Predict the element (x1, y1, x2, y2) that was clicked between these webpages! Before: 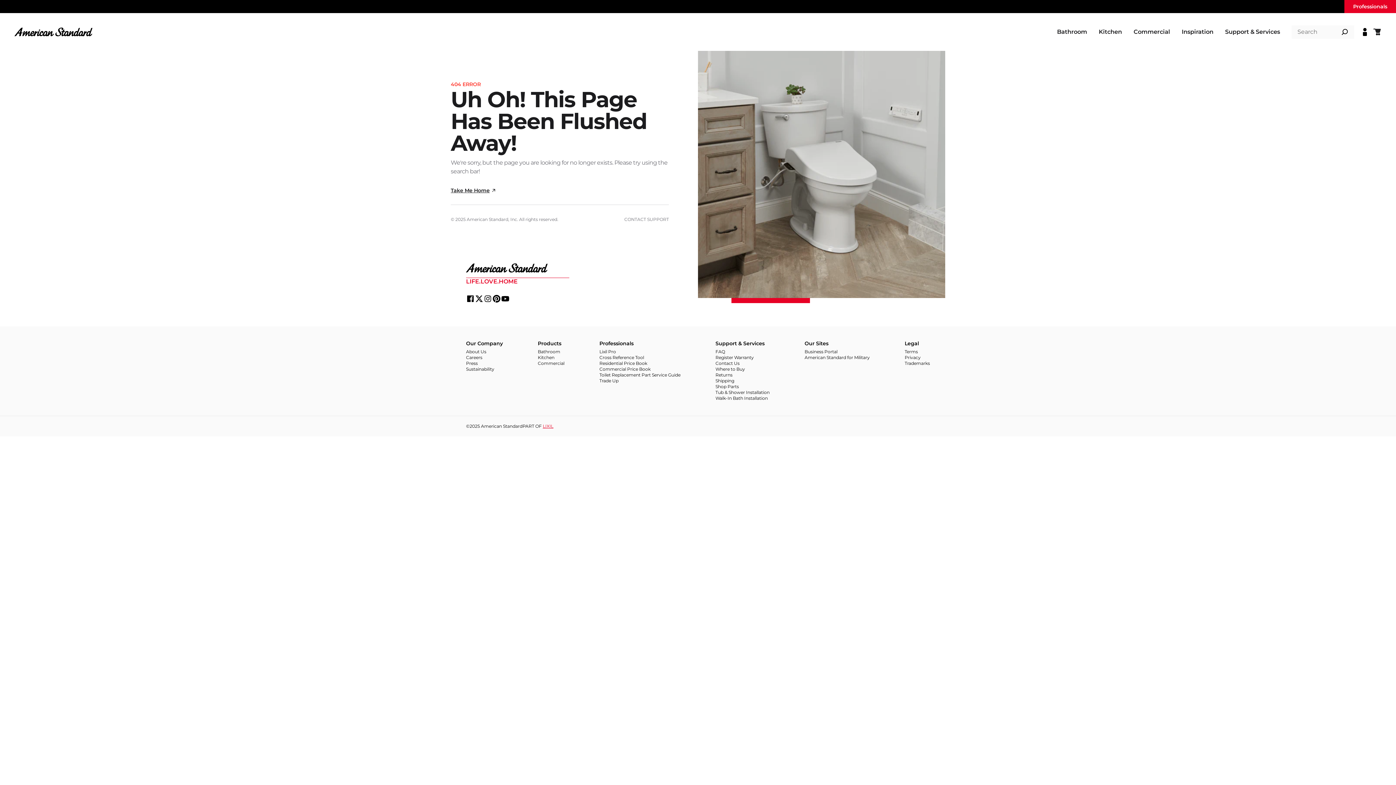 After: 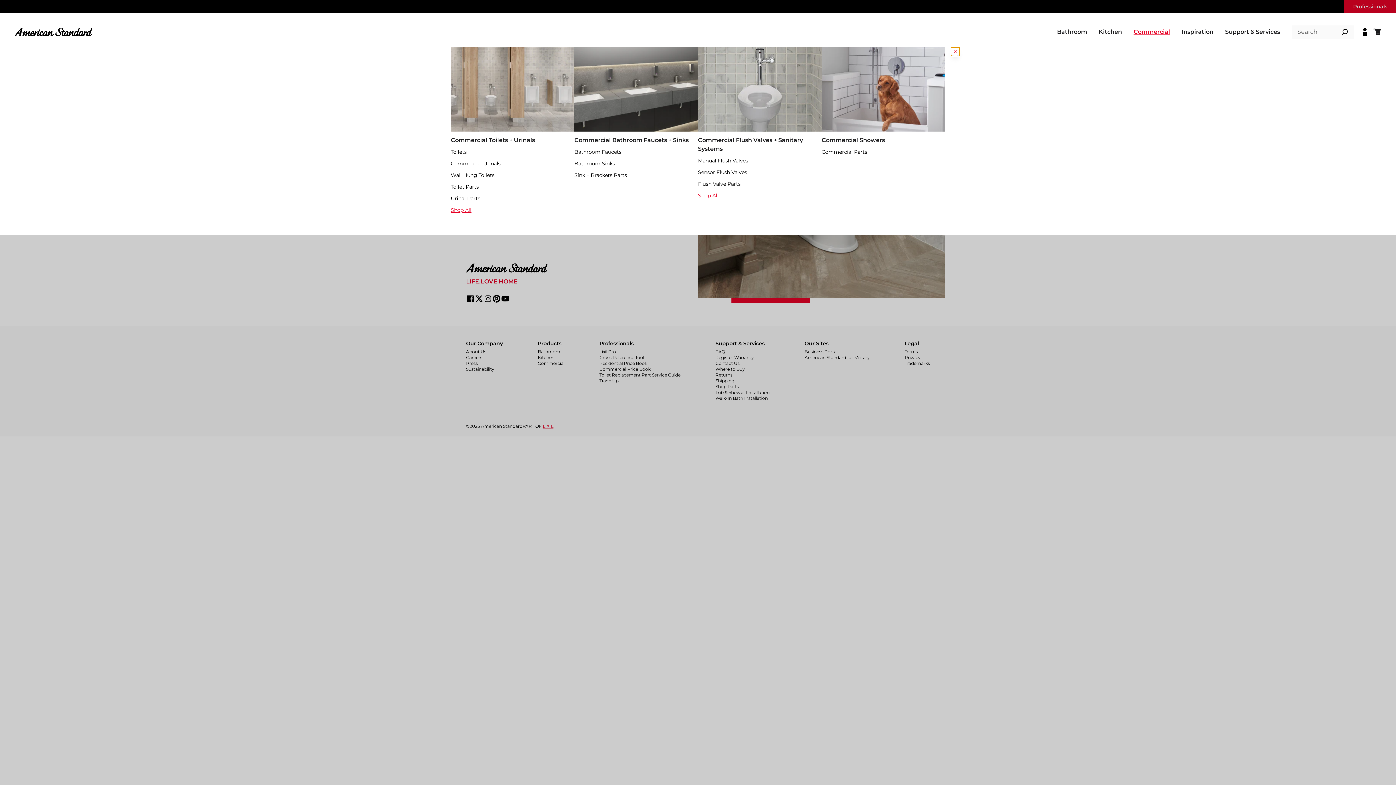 Action: label: Commercial bbox: (1133, 27, 1170, 36)